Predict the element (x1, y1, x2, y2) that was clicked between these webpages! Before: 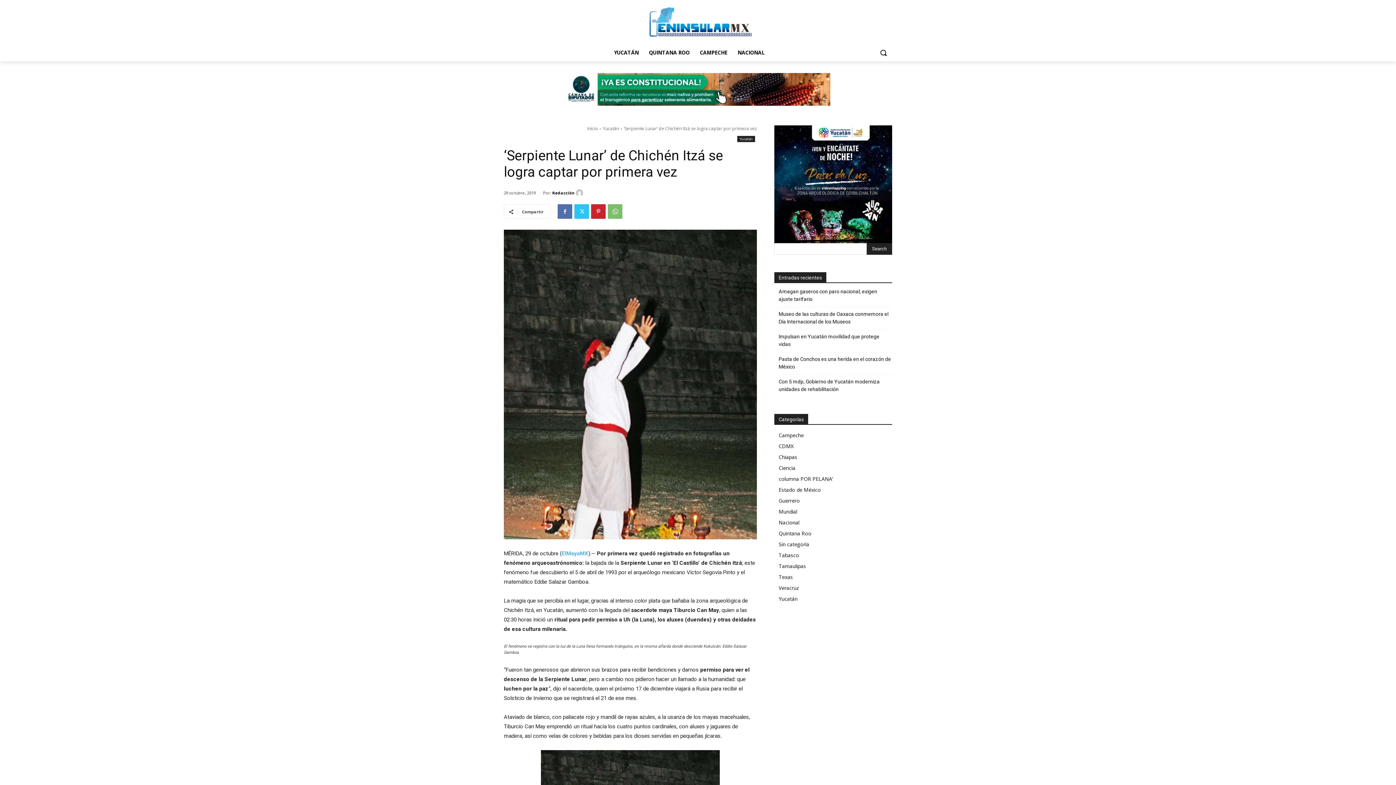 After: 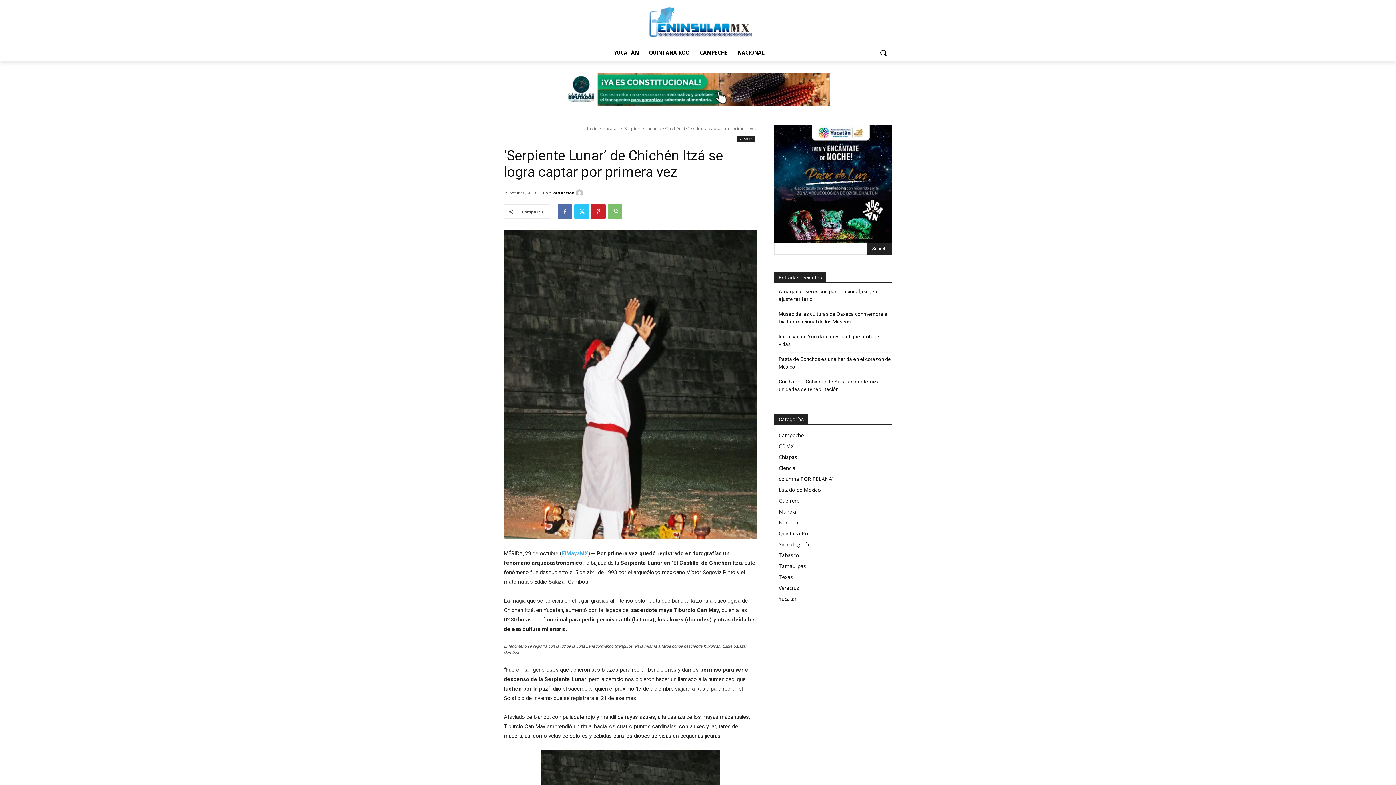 Action: bbox: (504, 73, 892, 105)